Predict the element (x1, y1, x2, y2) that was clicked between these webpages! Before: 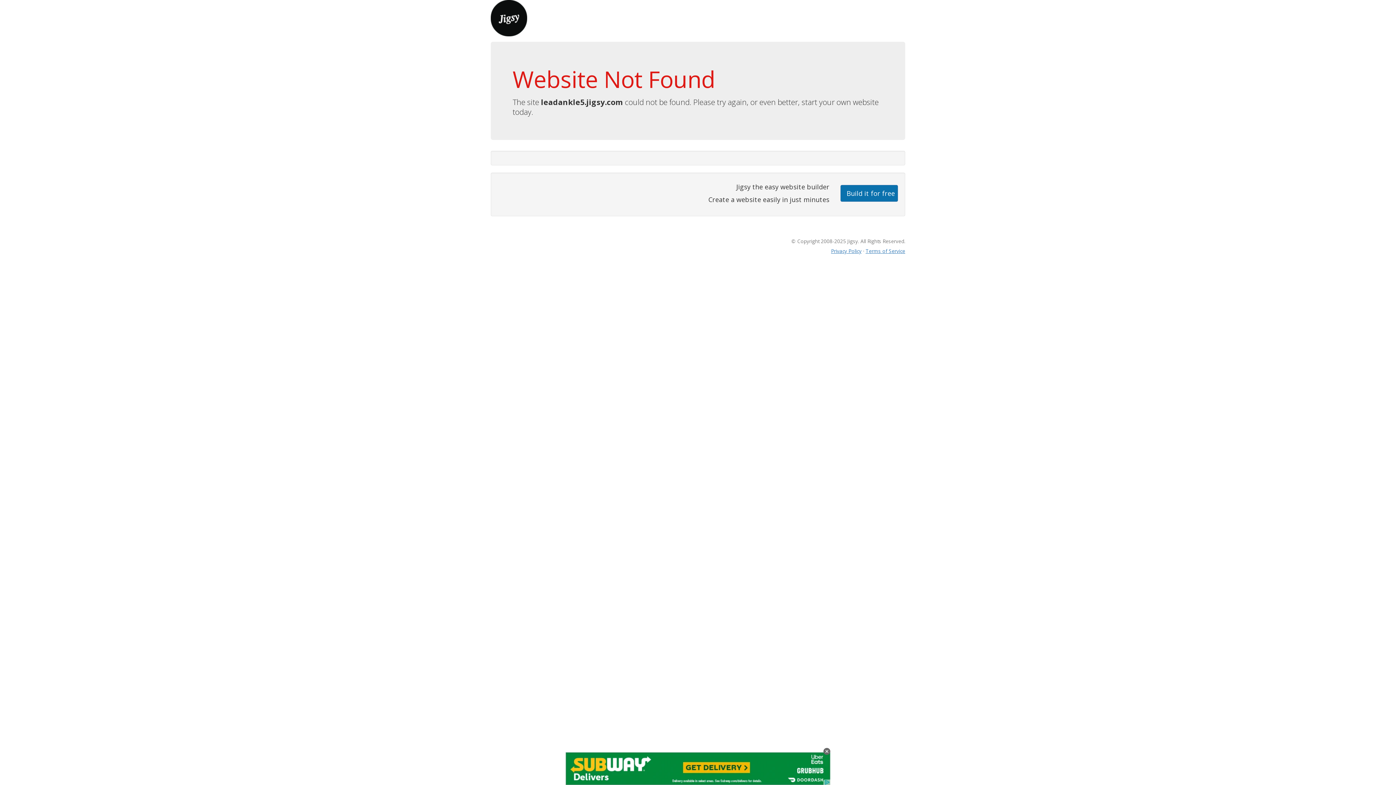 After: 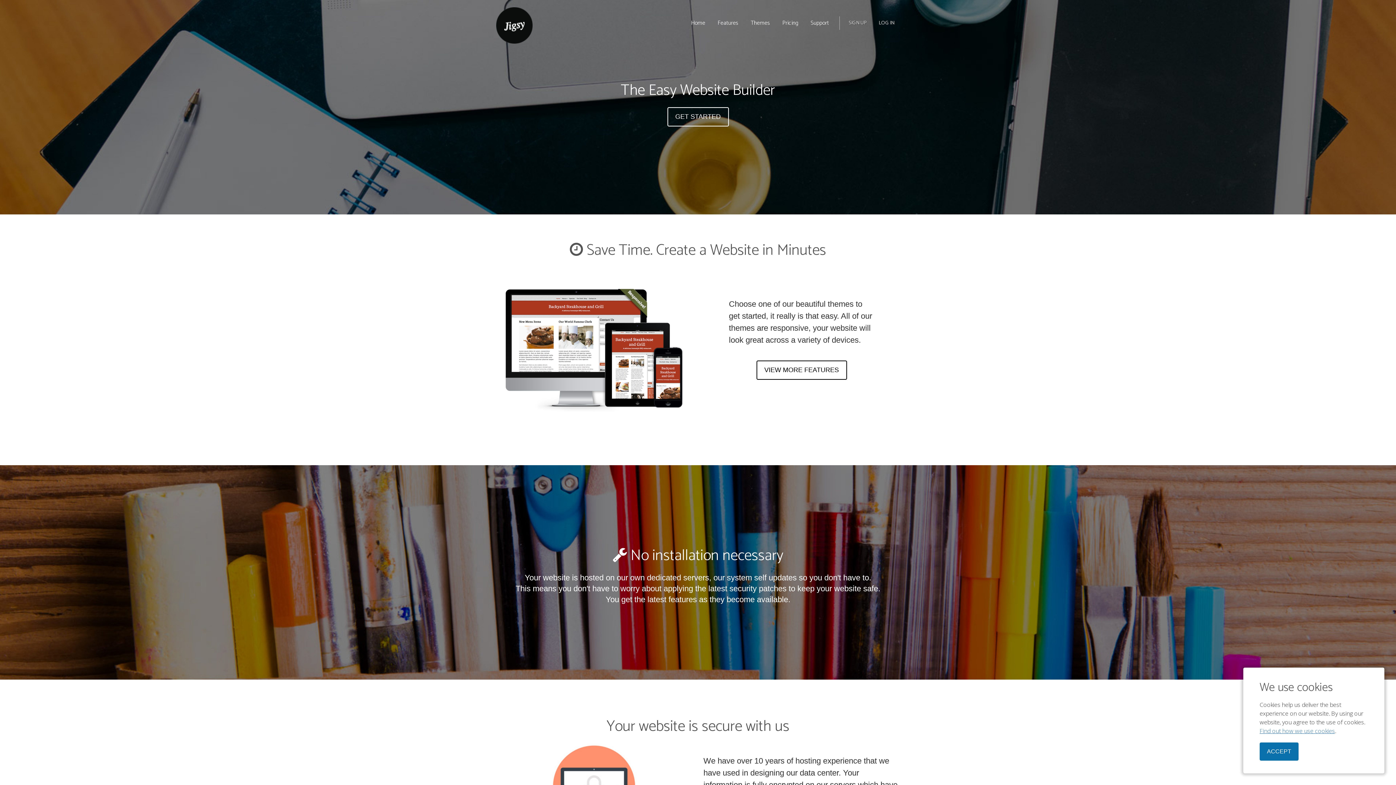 Action: bbox: (490, 13, 527, 21)